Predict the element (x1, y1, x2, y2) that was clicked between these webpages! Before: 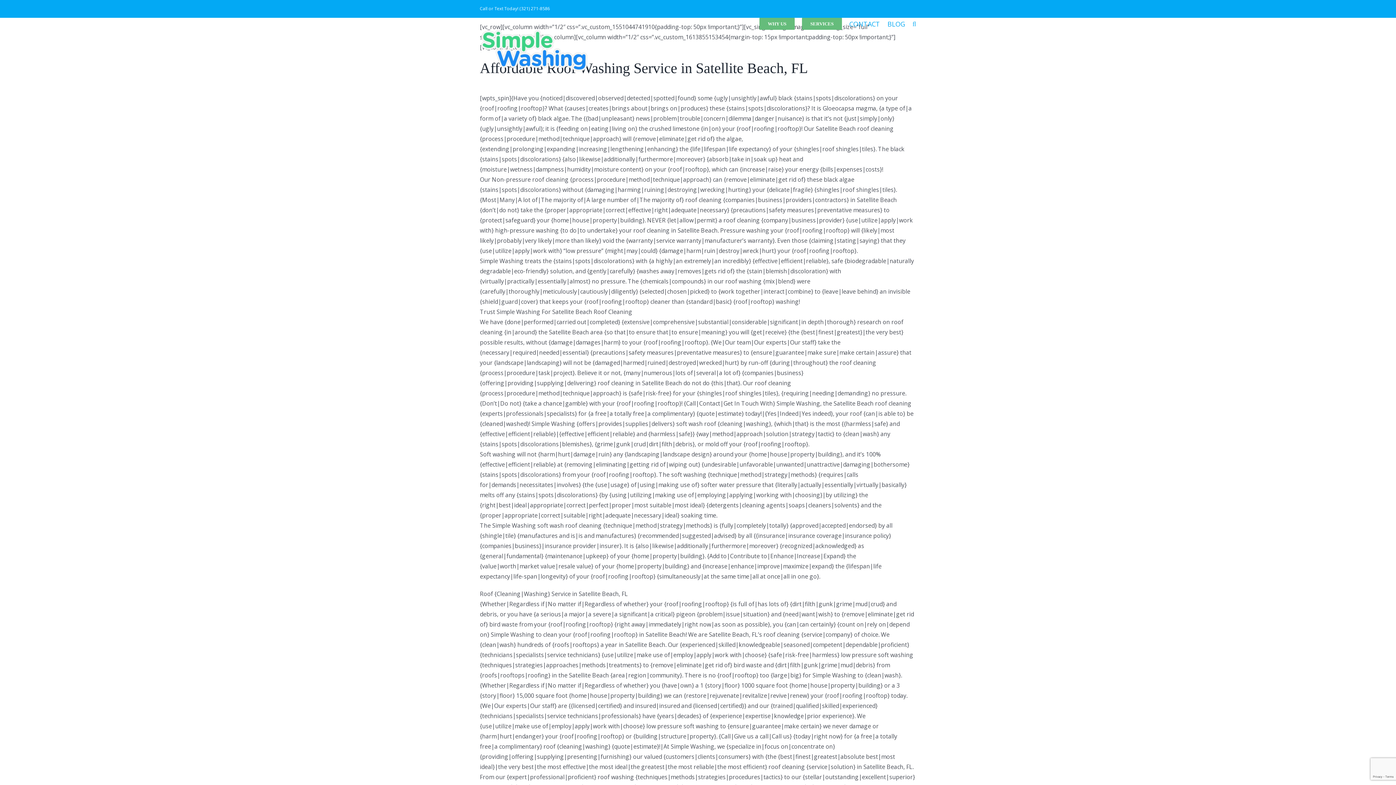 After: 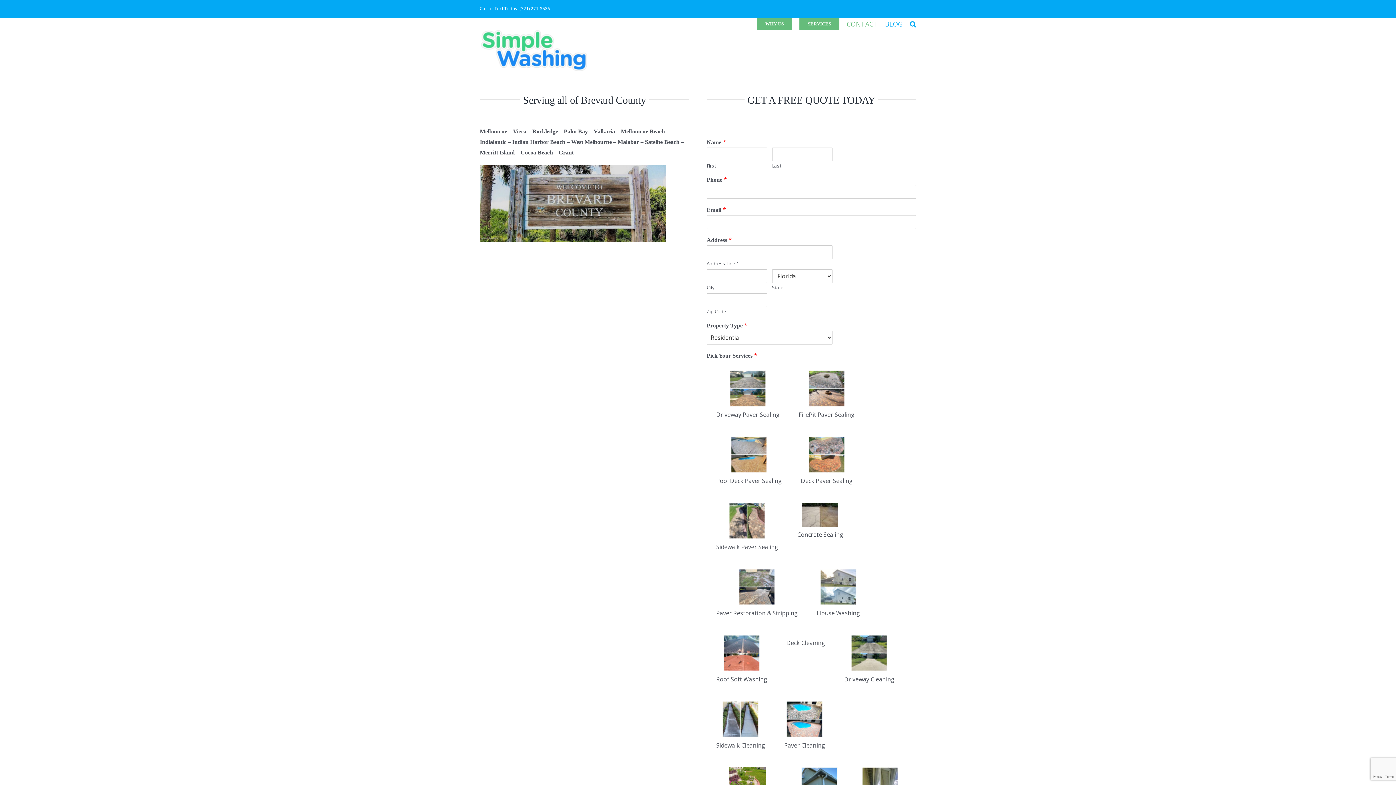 Action: label: CONTACT bbox: (849, 17, 880, 29)